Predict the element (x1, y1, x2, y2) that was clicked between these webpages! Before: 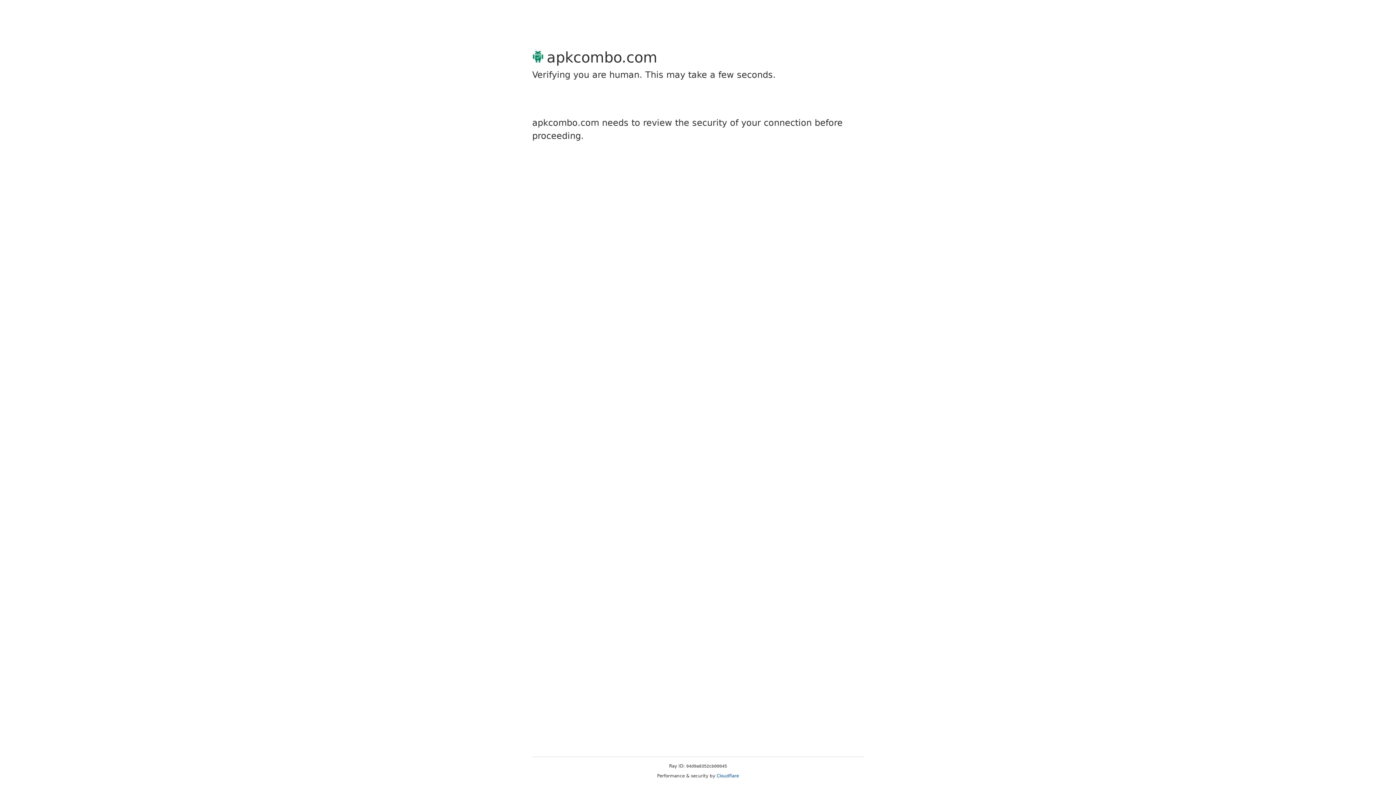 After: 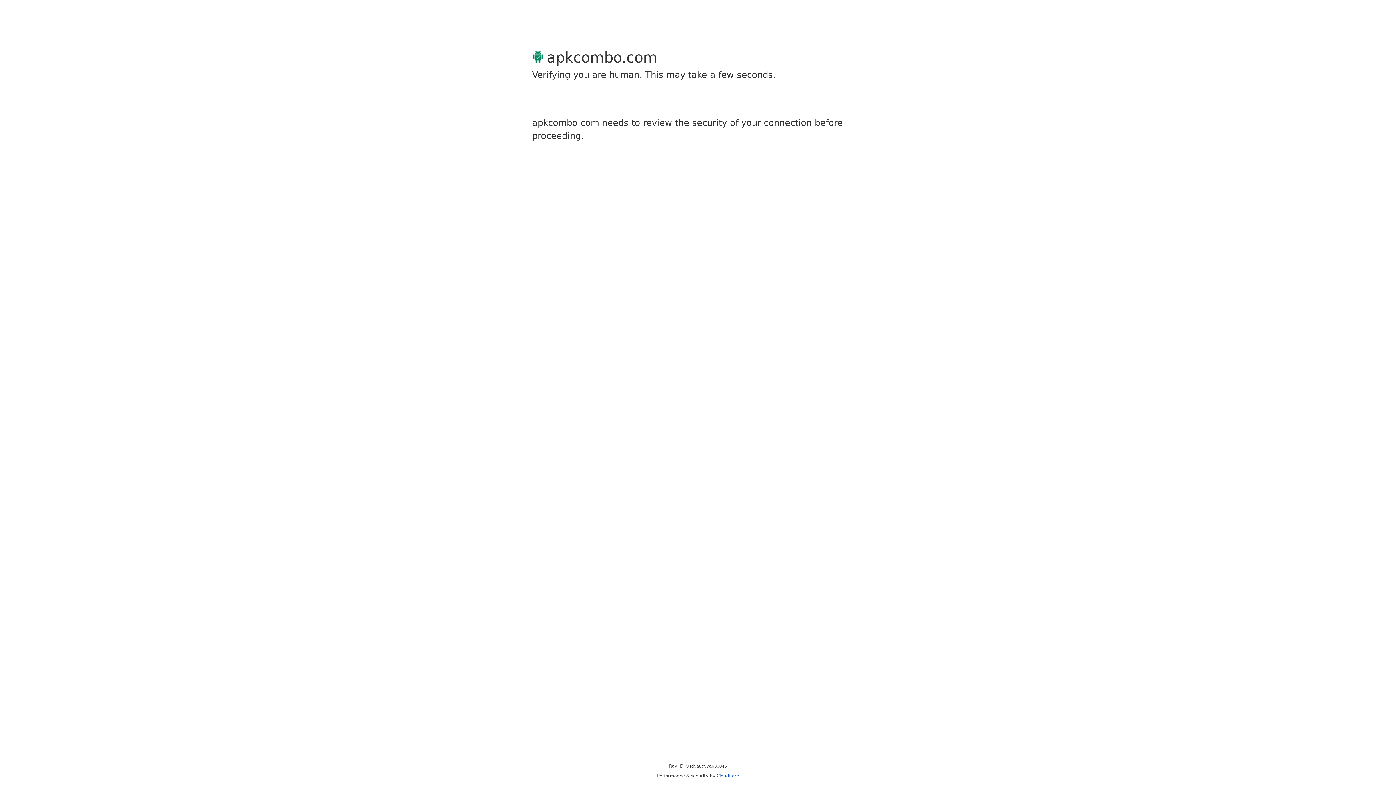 Action: bbox: (716, 773, 739, 778) label: Cloudflare